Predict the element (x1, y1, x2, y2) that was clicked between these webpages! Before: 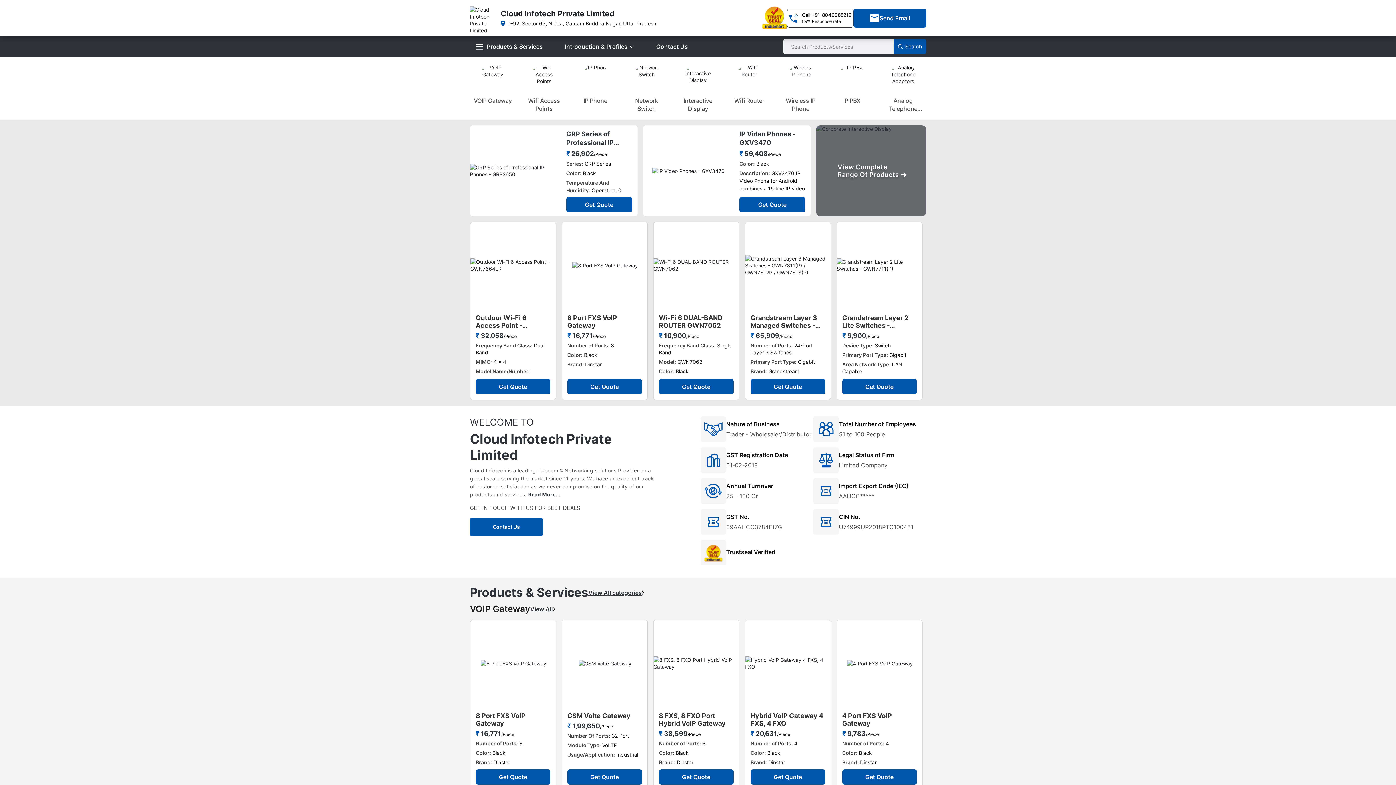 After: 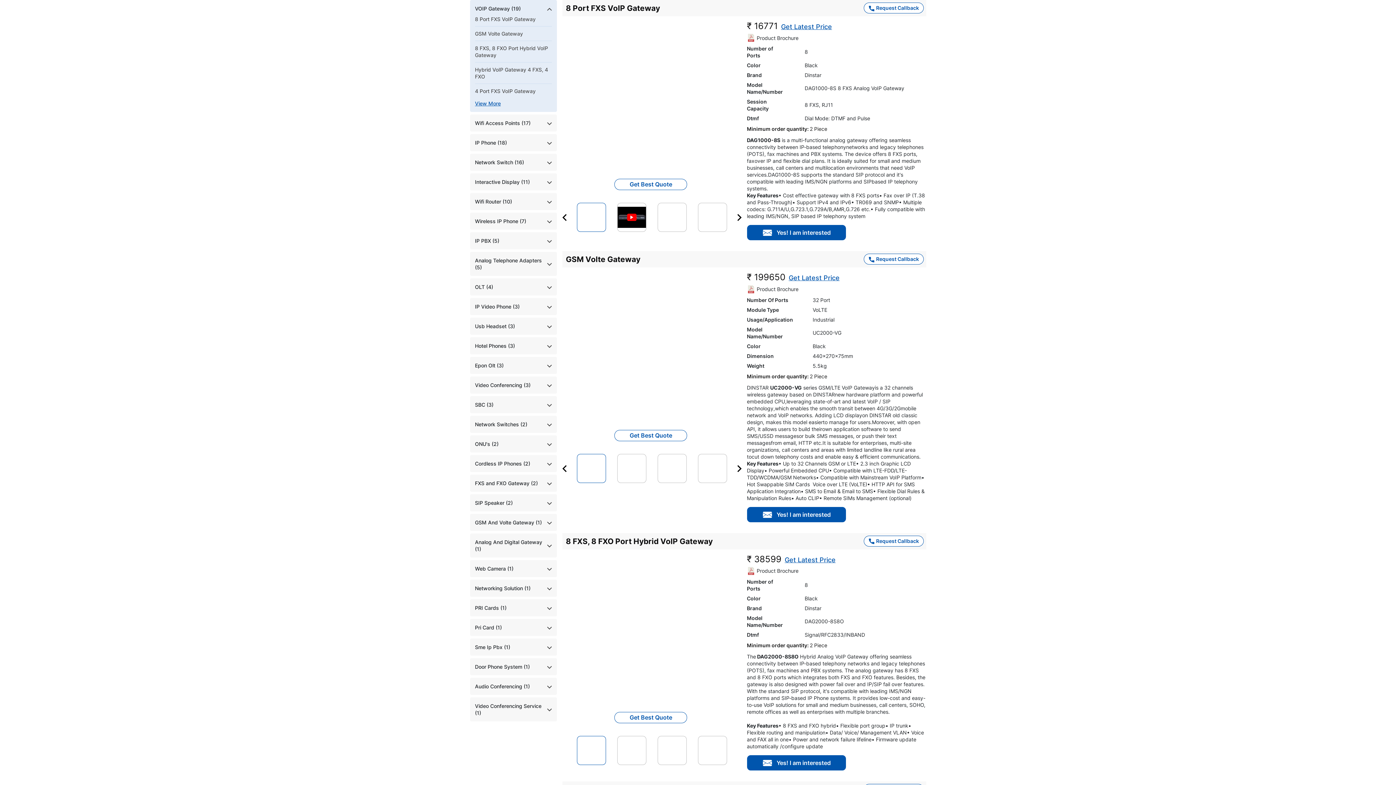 Action: bbox: (470, 620, 556, 706)